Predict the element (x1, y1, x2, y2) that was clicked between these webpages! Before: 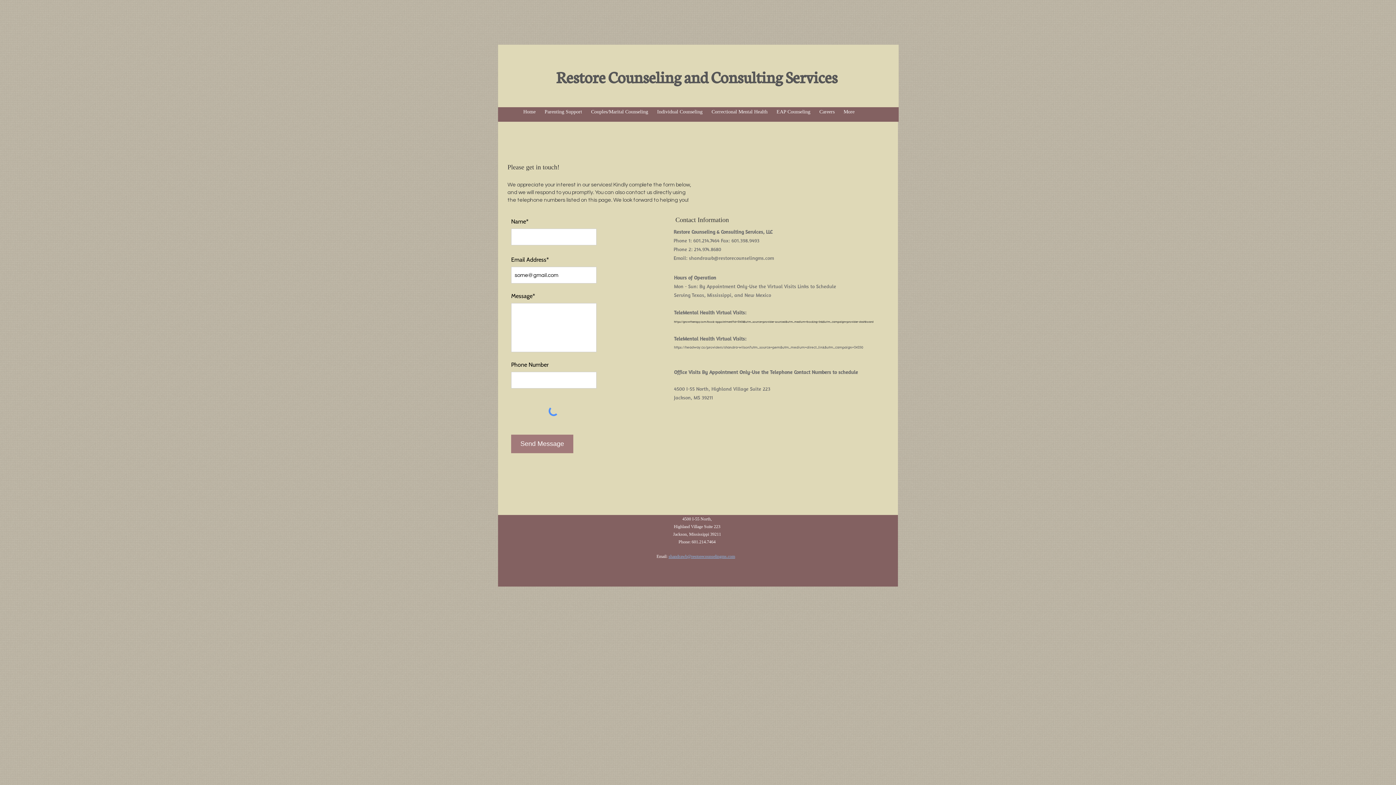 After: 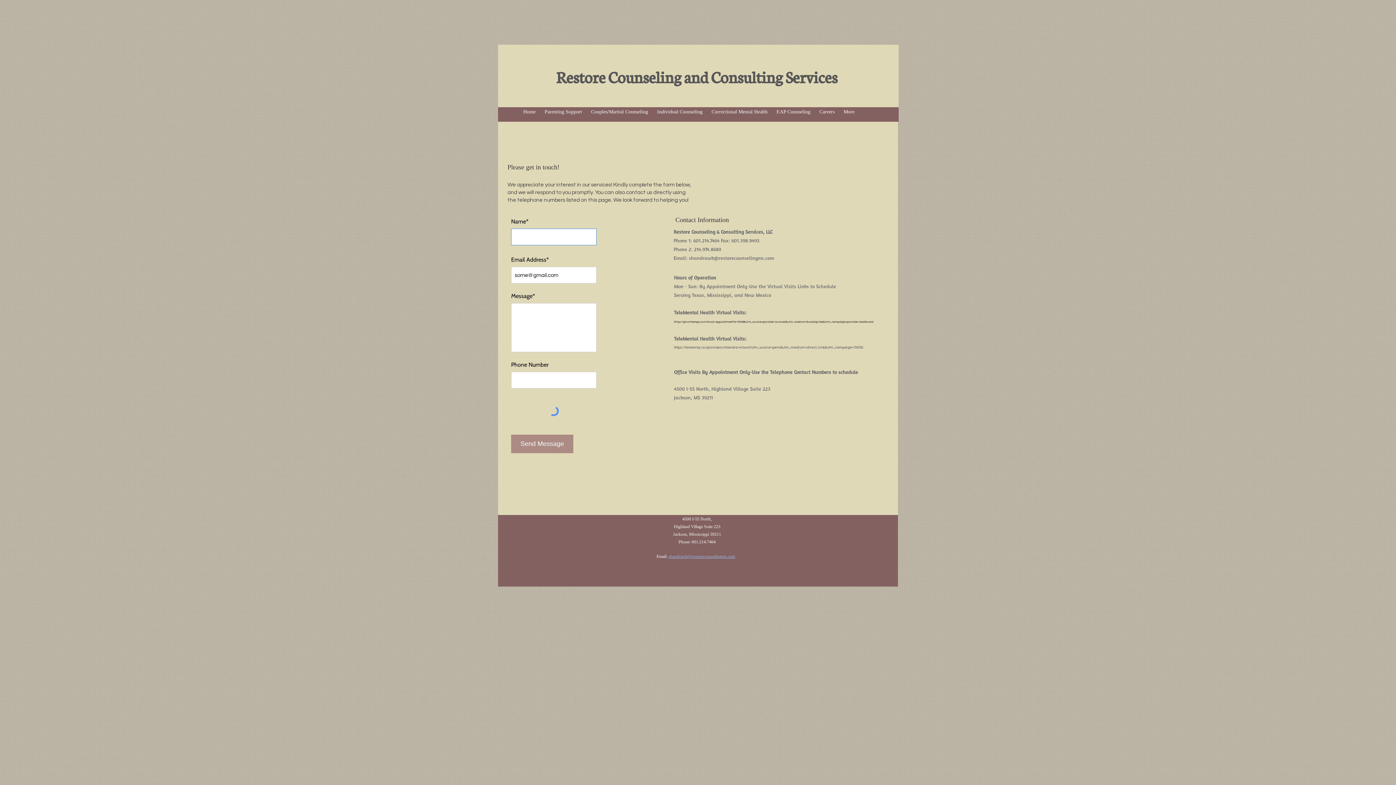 Action: label: Send Message bbox: (511, 434, 573, 453)